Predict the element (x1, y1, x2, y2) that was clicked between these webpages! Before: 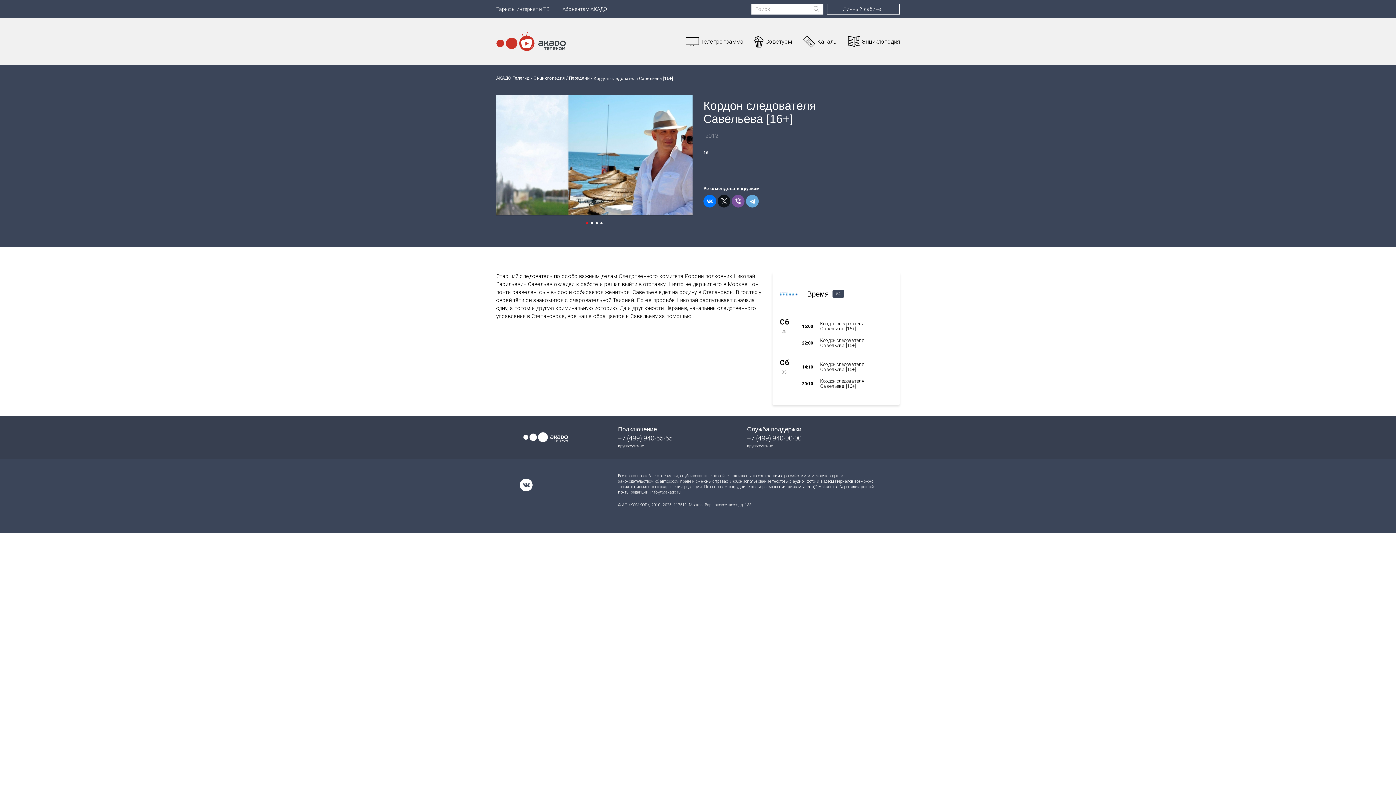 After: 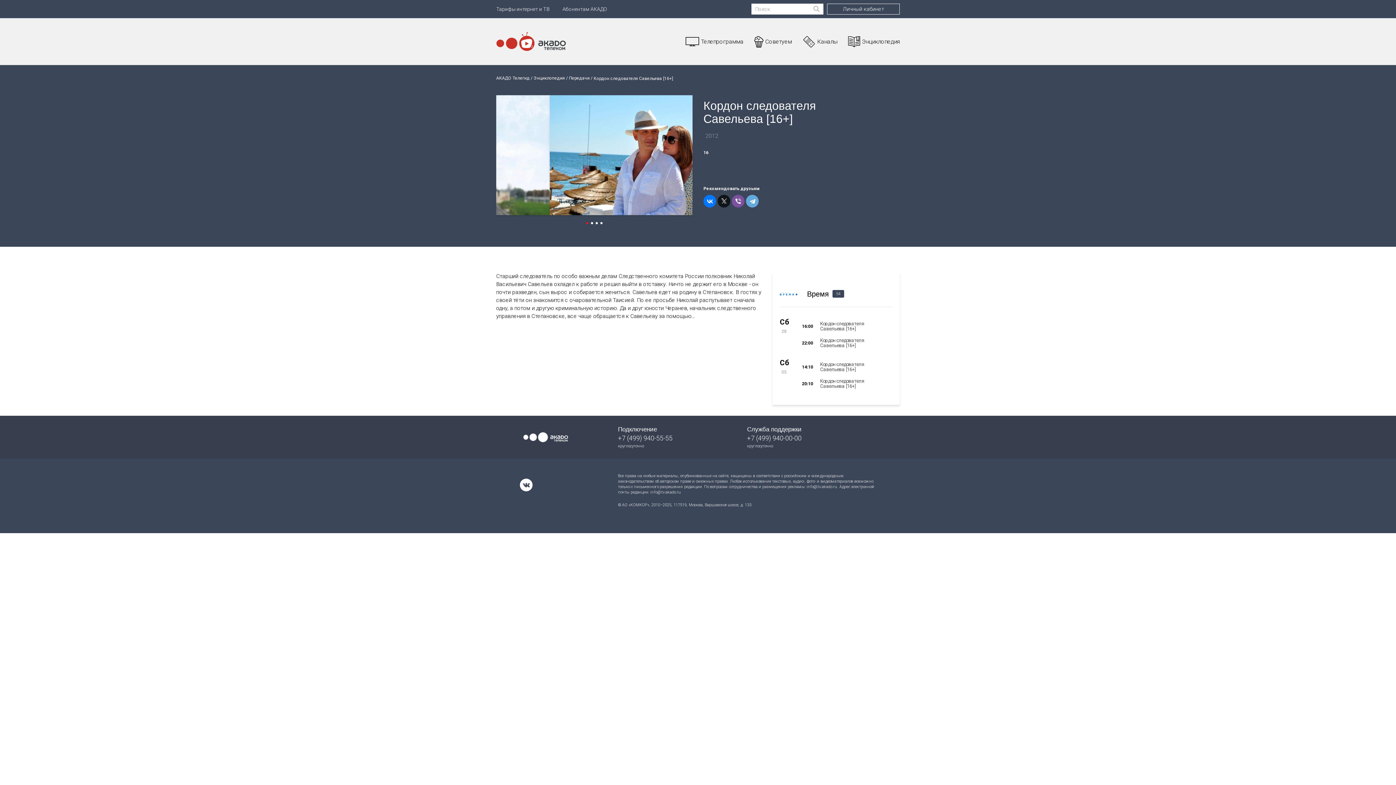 Action: label: info@tv.akado.ru bbox: (806, 484, 837, 489)